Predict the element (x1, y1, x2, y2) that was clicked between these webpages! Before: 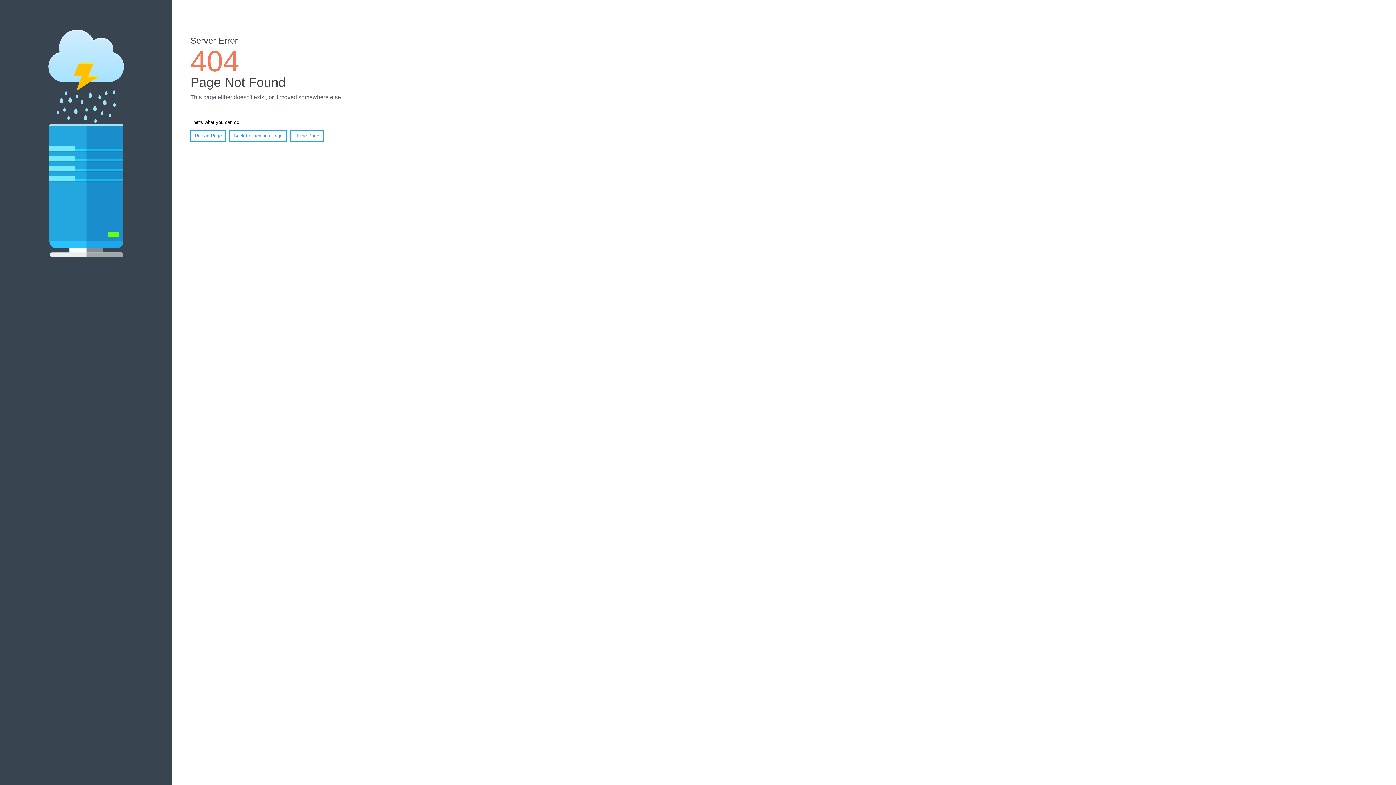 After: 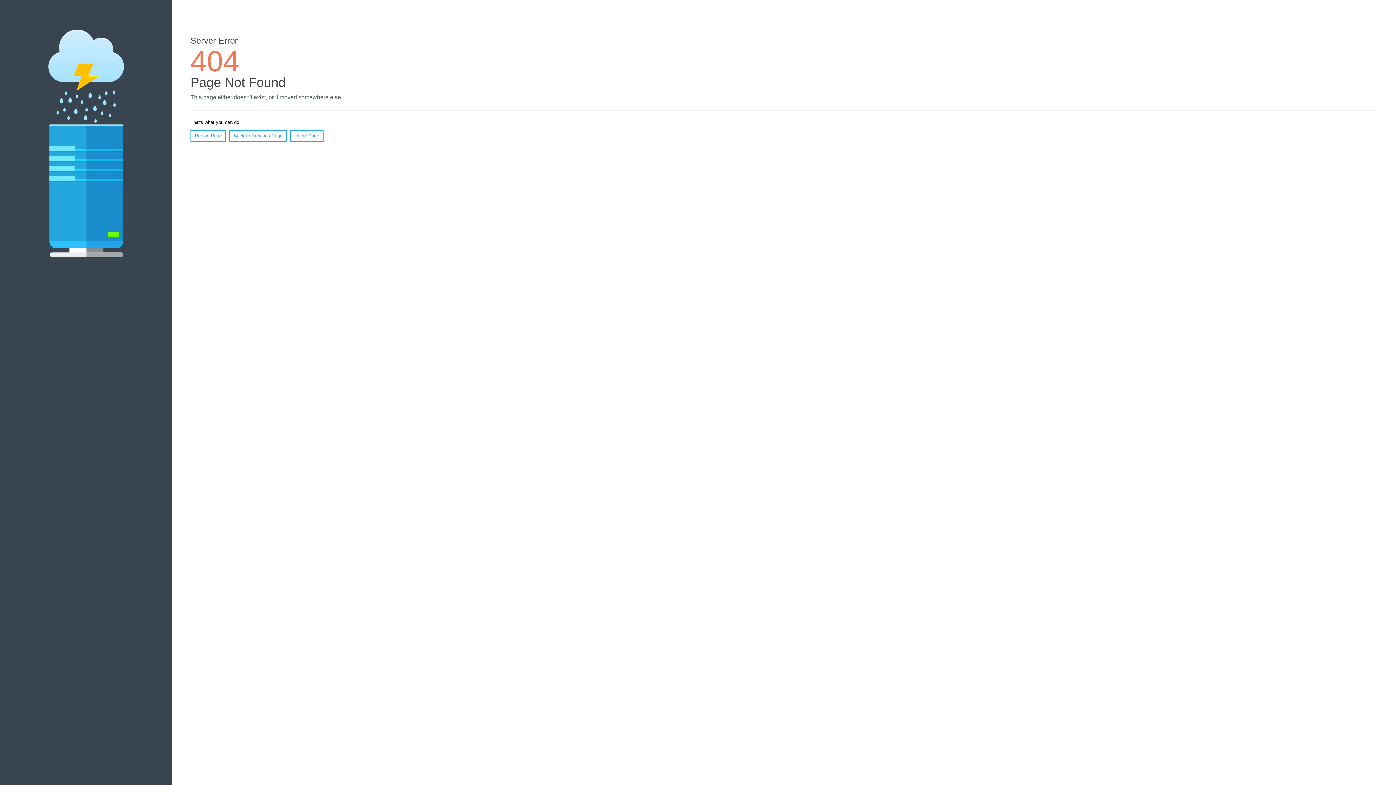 Action: bbox: (190, 130, 226, 141) label: Reload Page